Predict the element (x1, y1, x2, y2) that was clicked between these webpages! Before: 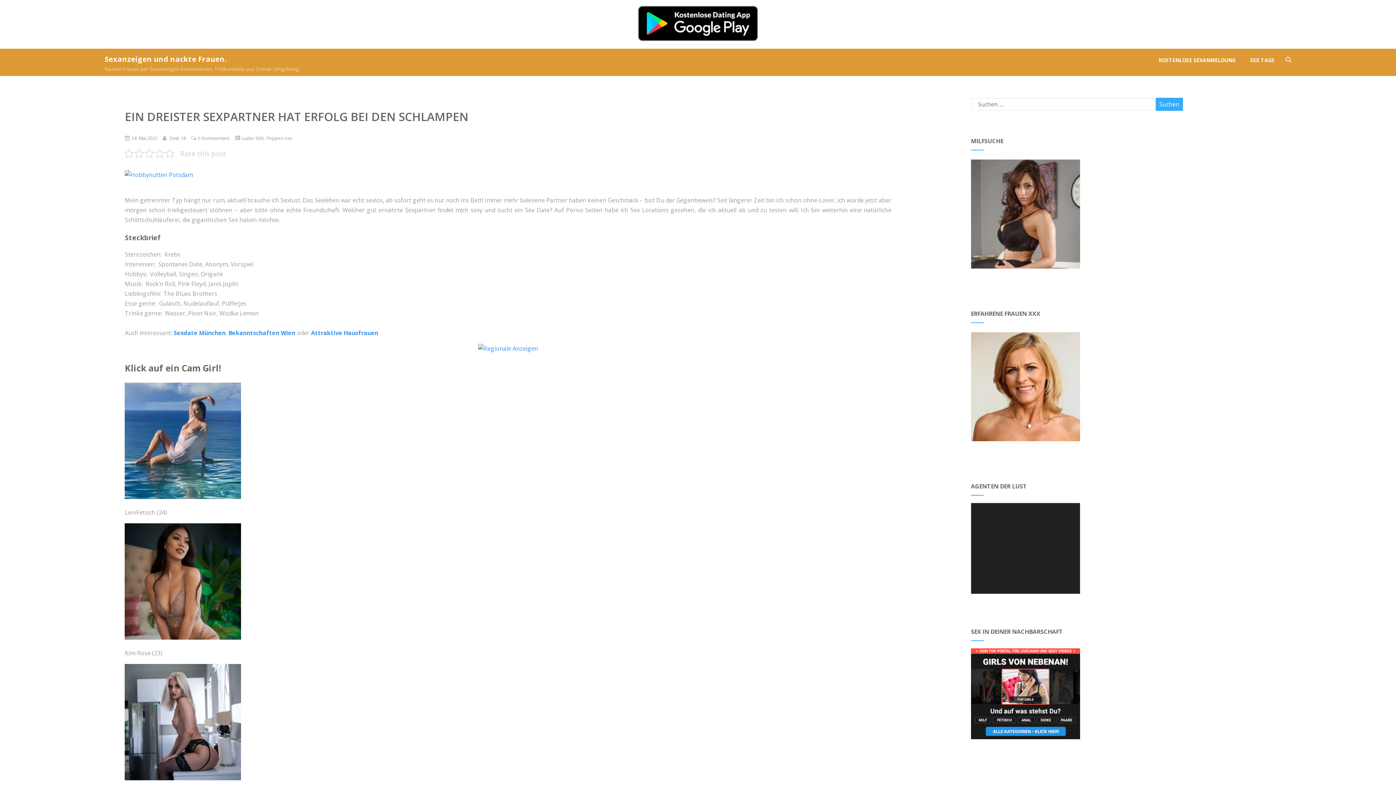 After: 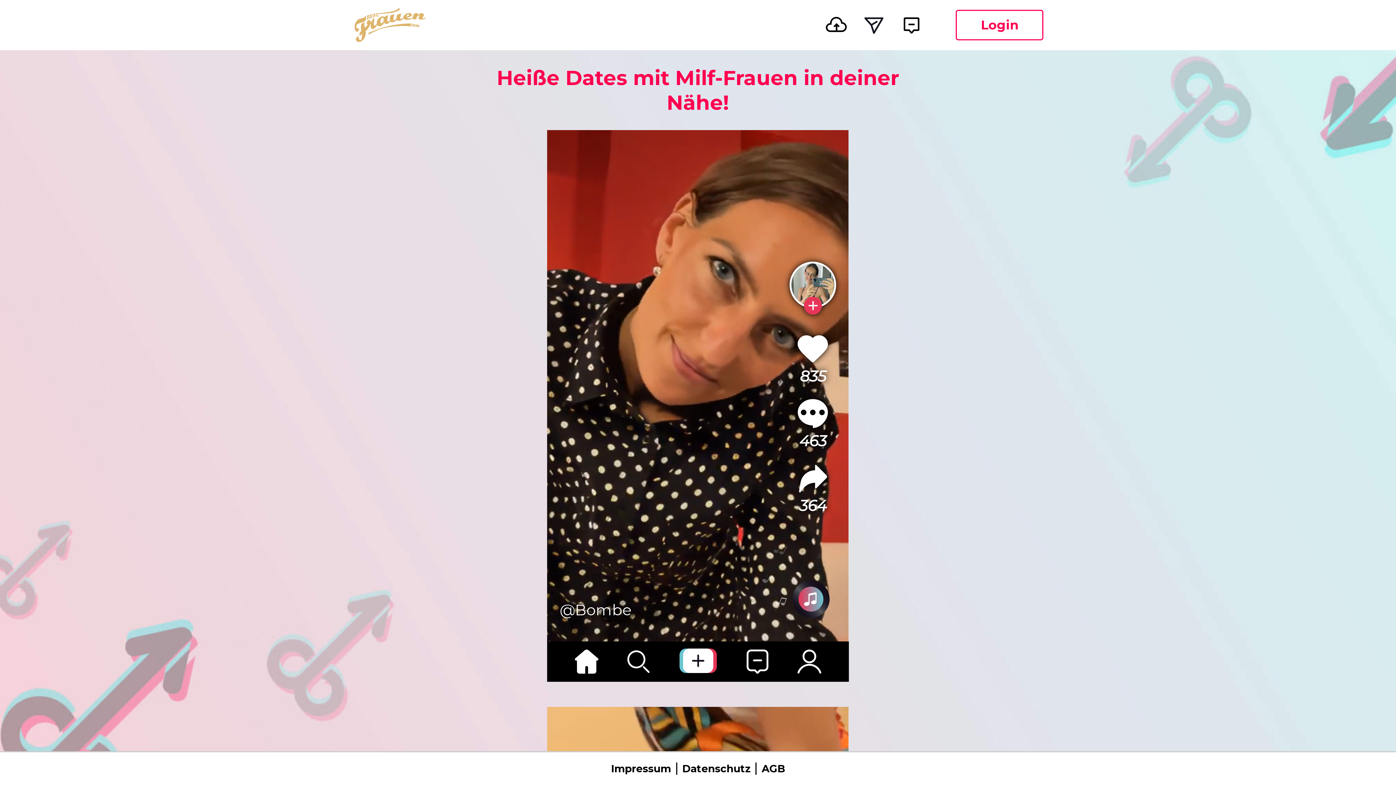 Action: bbox: (124, 170, 192, 178)